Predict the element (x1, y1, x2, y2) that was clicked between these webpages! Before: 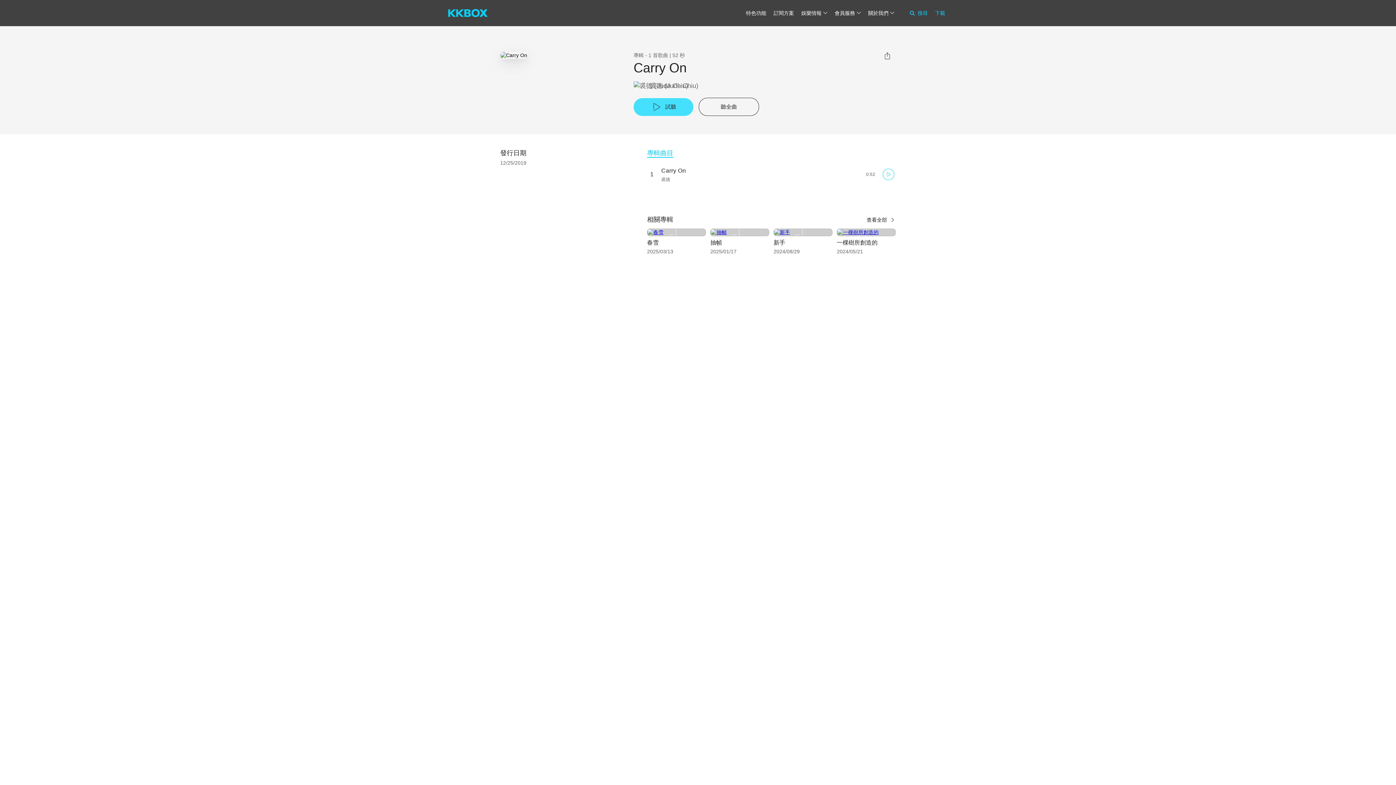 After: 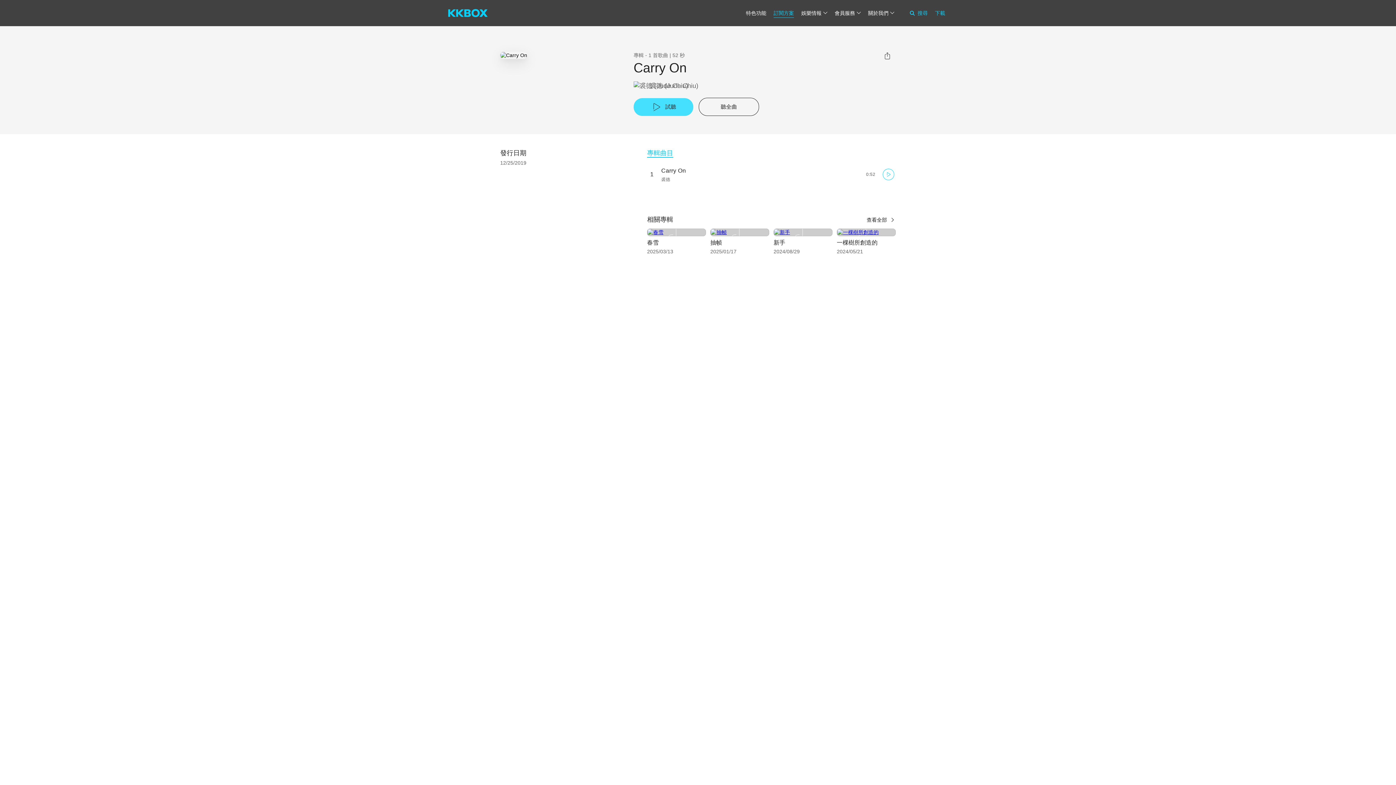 Action: label: 訂閱方案 bbox: (773, 10, 794, 16)